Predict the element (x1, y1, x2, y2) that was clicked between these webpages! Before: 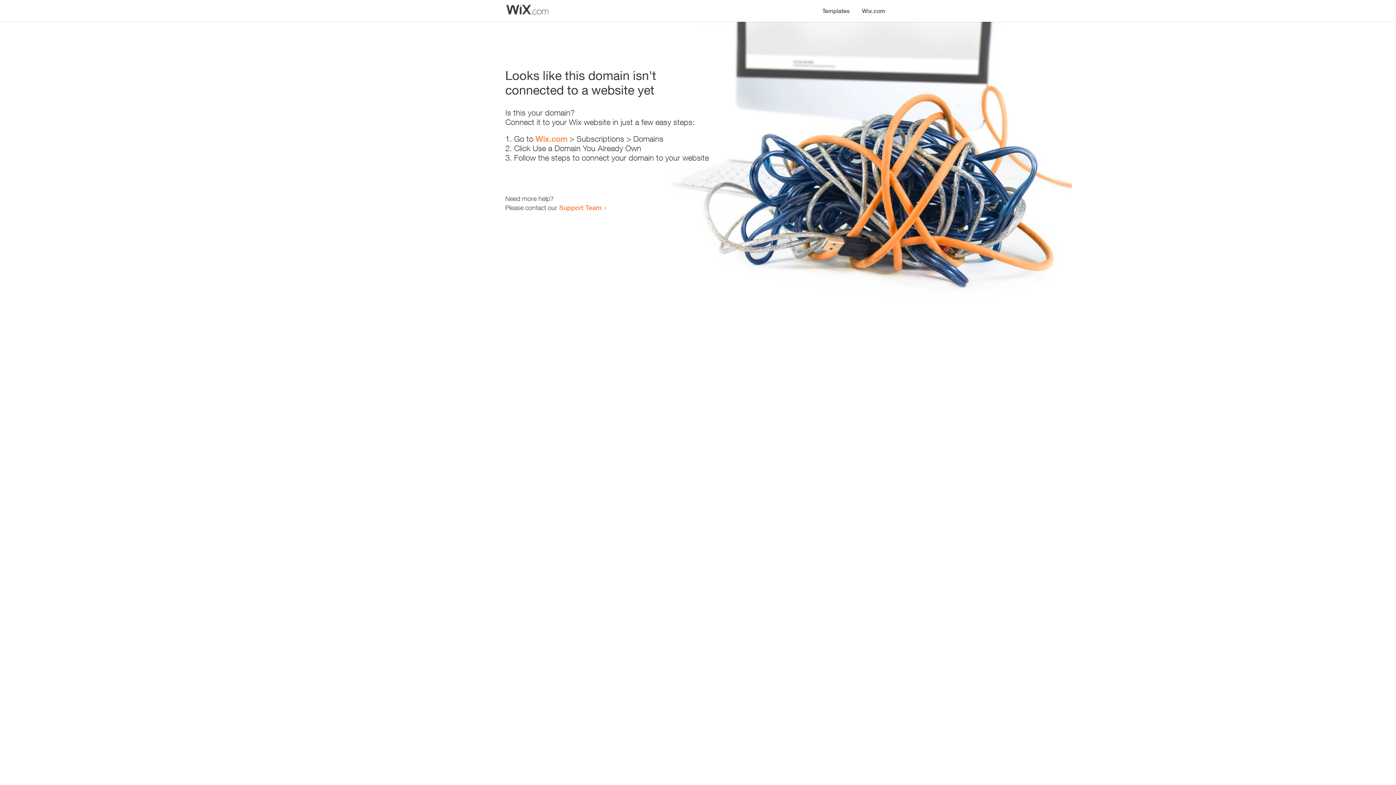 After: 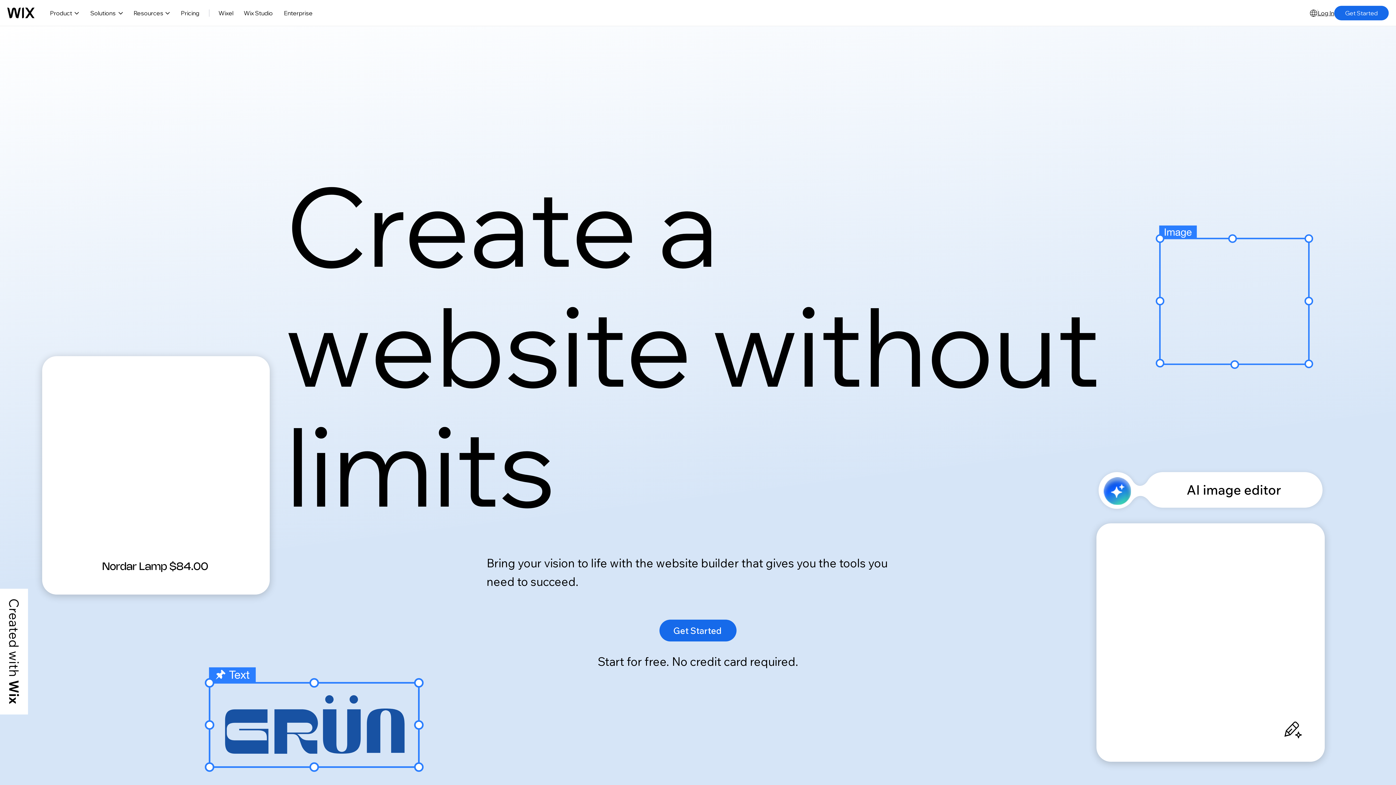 Action: label: Wix.com bbox: (856, 0, 890, 14)